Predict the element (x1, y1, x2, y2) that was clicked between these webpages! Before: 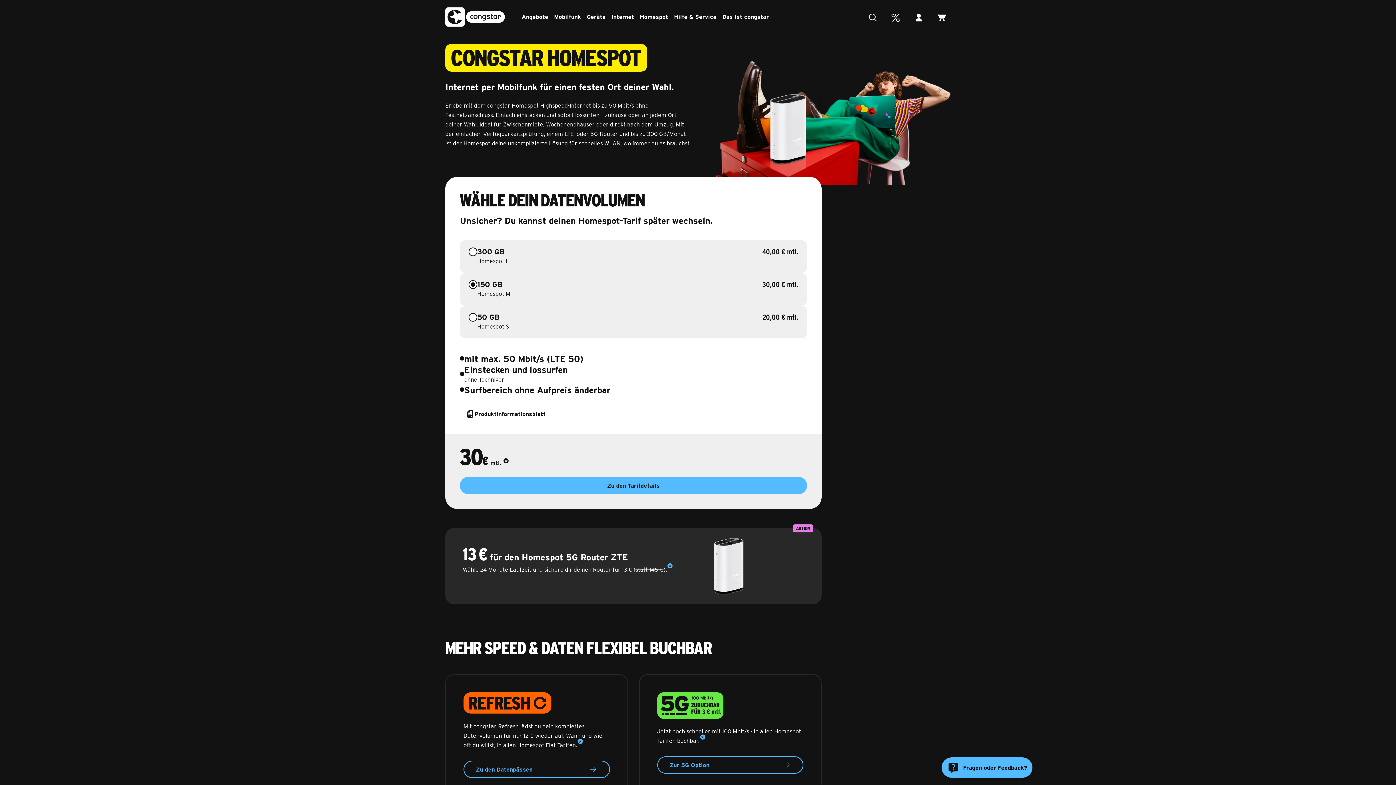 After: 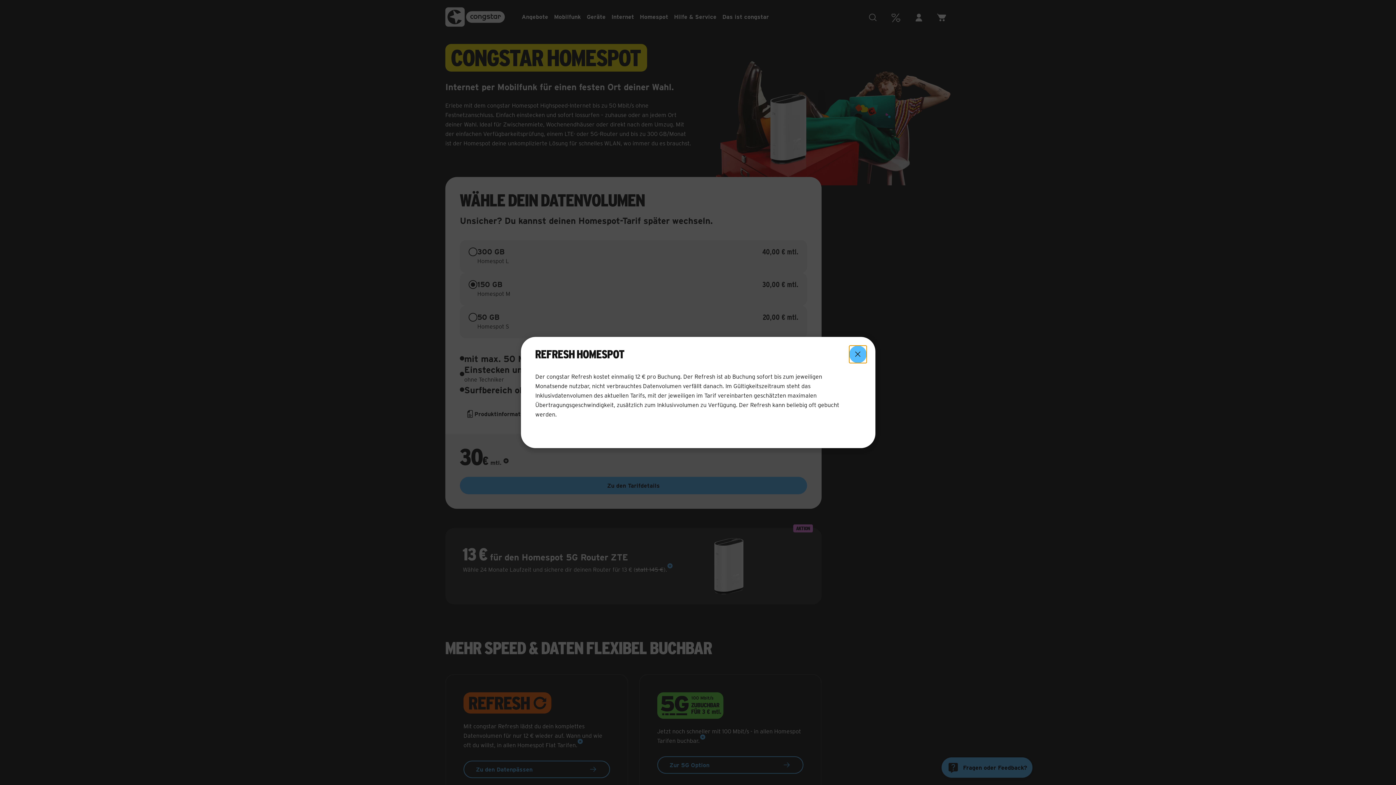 Action: label: Mehr Details bbox: (577, 738, 583, 745)